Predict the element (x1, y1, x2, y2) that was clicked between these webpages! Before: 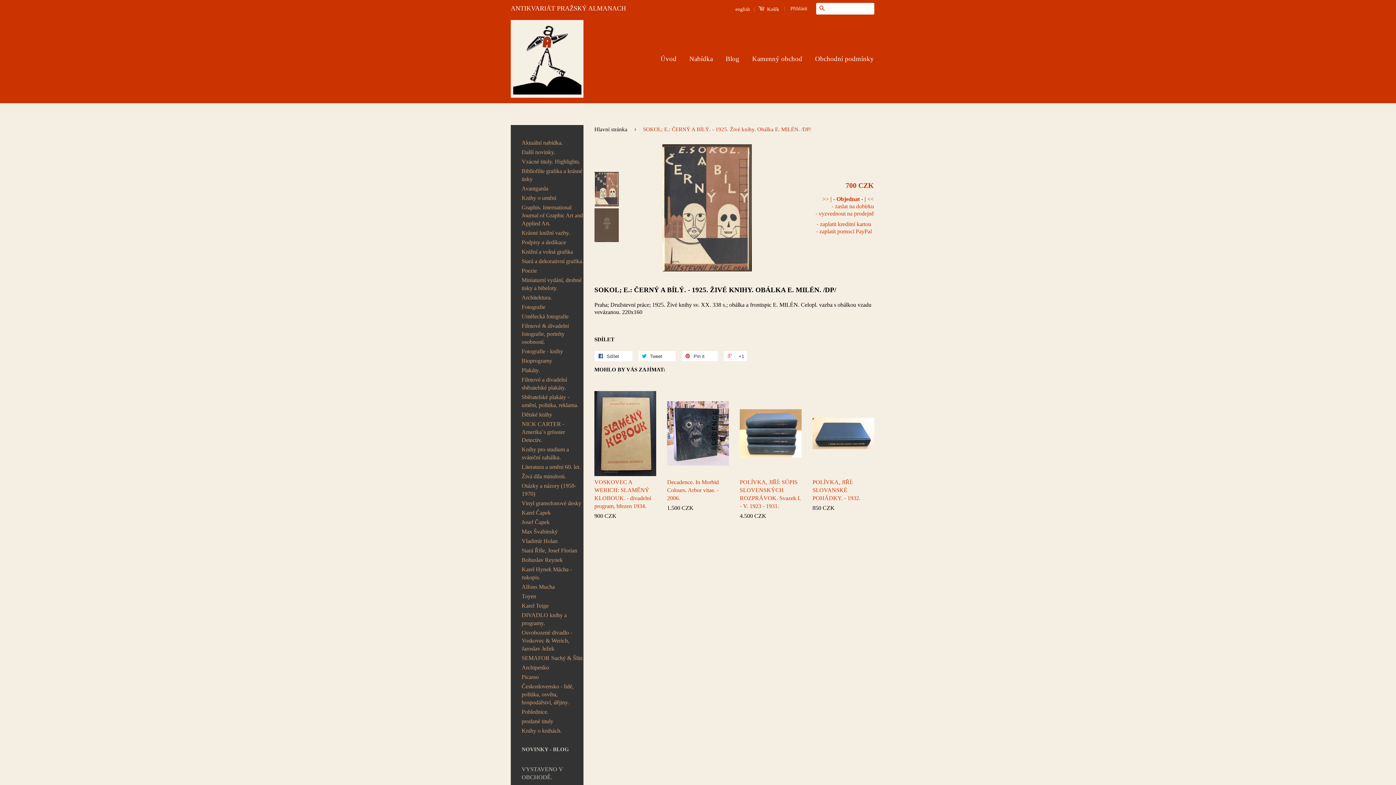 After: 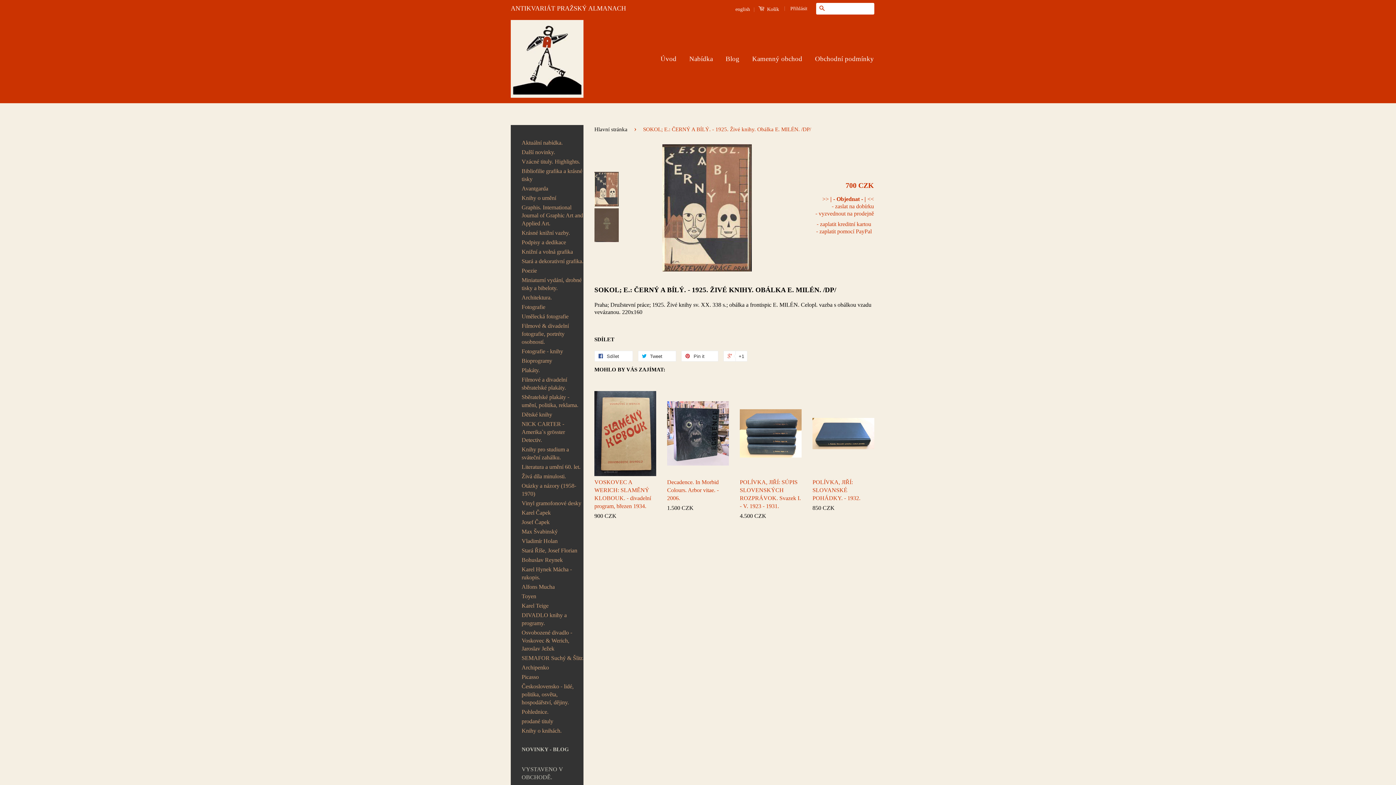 Action: label: SOKOL; E.: ČERNÝ A BÍLÝ. - 1925. ŽIVÉ KNIHY. OBÁLKA E. MILÉN. /DP/ bbox: (594, 285, 836, 294)